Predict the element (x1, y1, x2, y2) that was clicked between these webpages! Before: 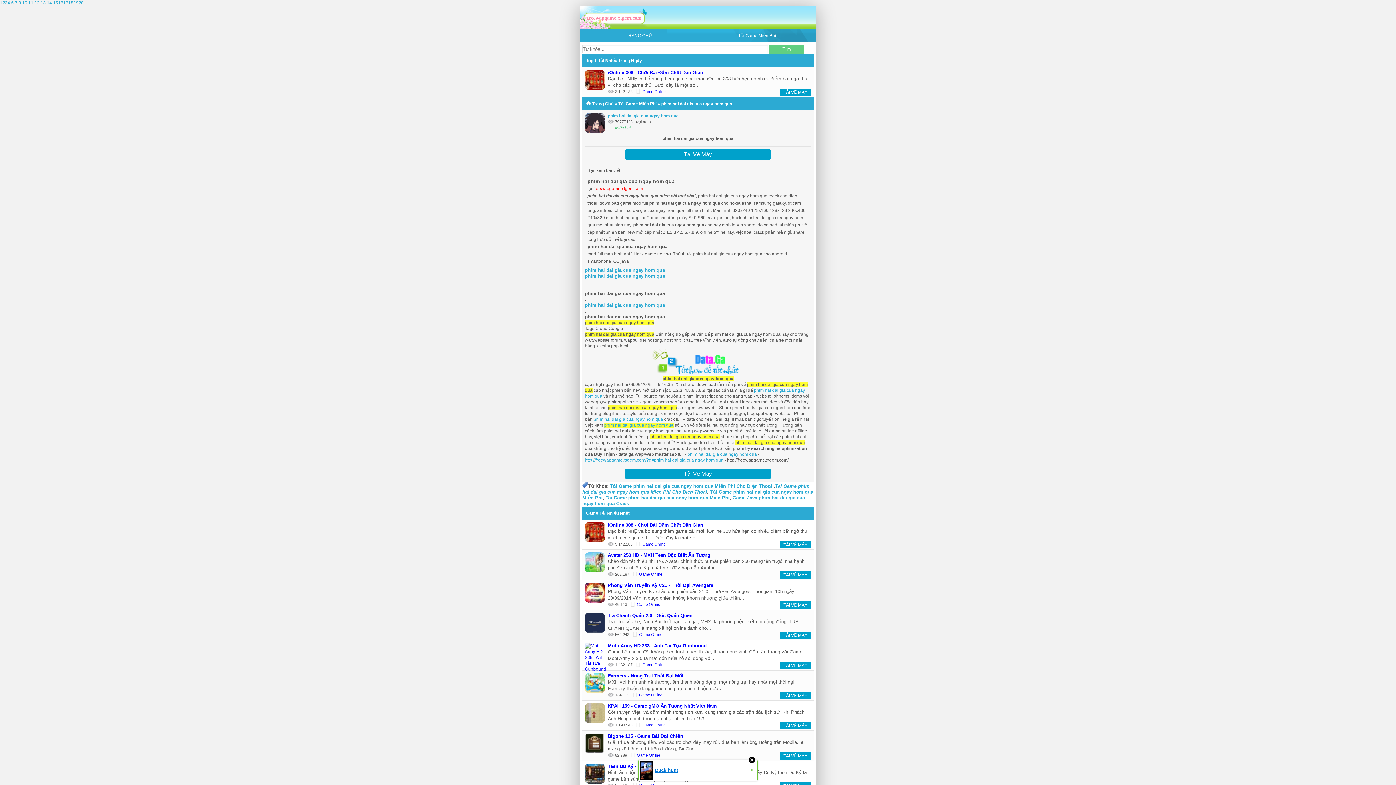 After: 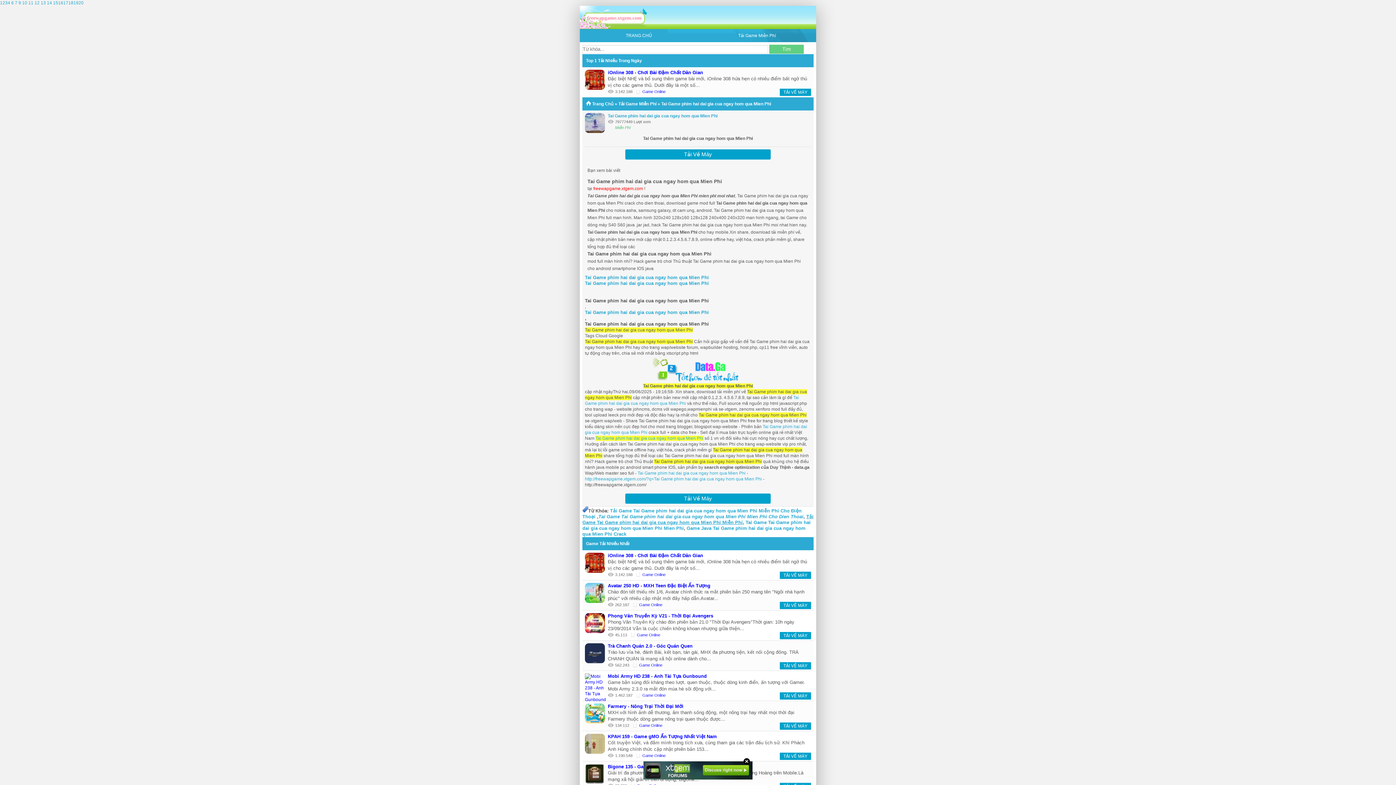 Action: bbox: (605, 495, 729, 500) label: Tai Game phim hai dai gia cua ngay hom qua Mien Phi